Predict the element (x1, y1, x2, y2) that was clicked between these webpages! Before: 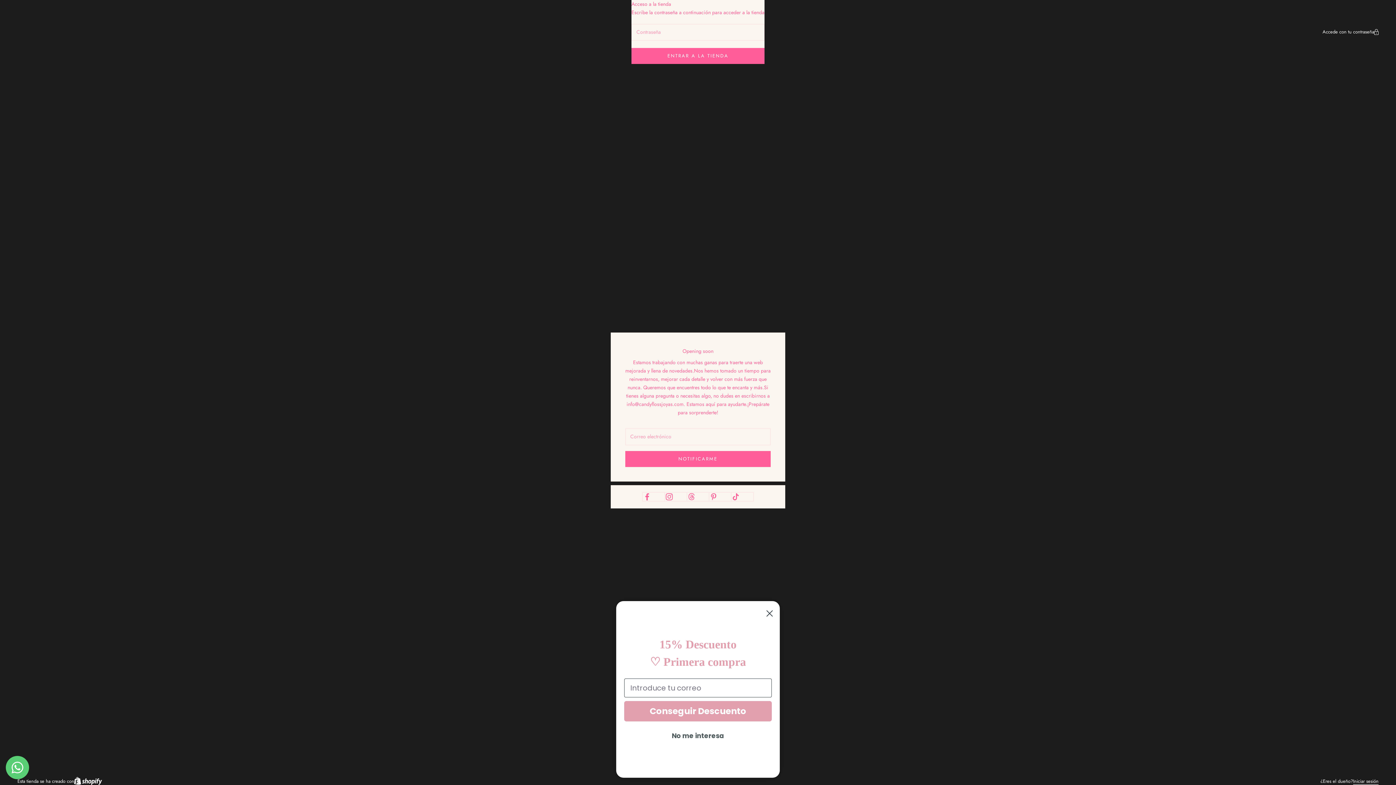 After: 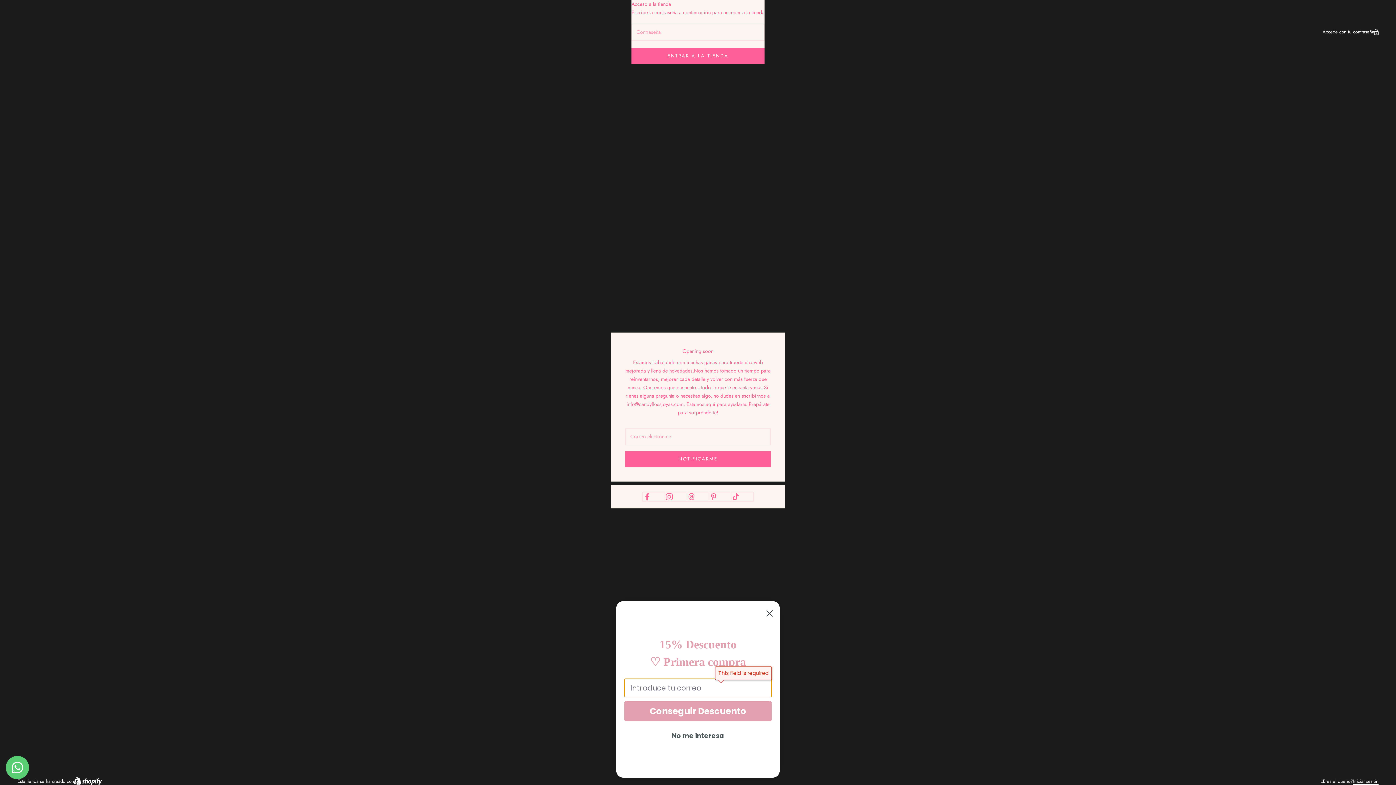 Action: label: Conseguir Descuento bbox: (624, 701, 772, 721)